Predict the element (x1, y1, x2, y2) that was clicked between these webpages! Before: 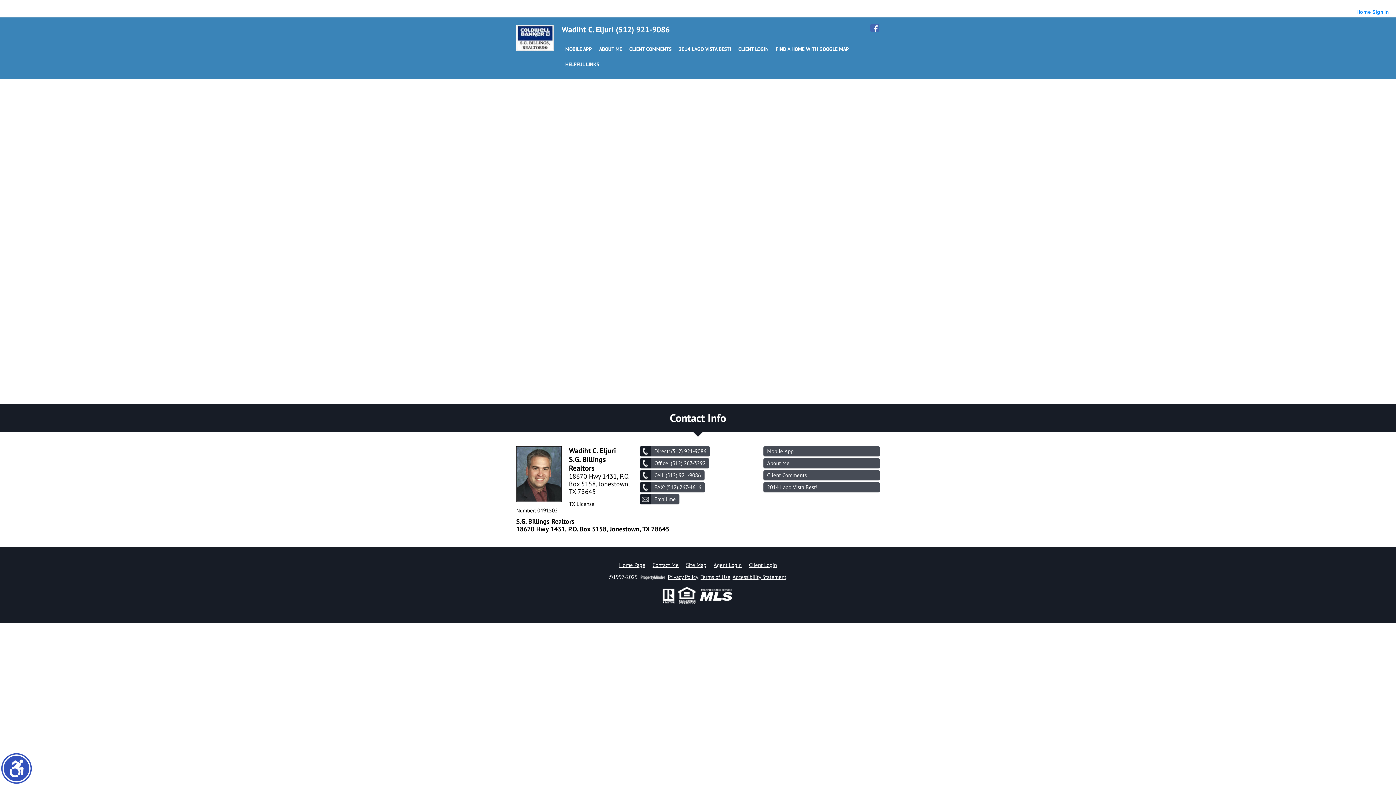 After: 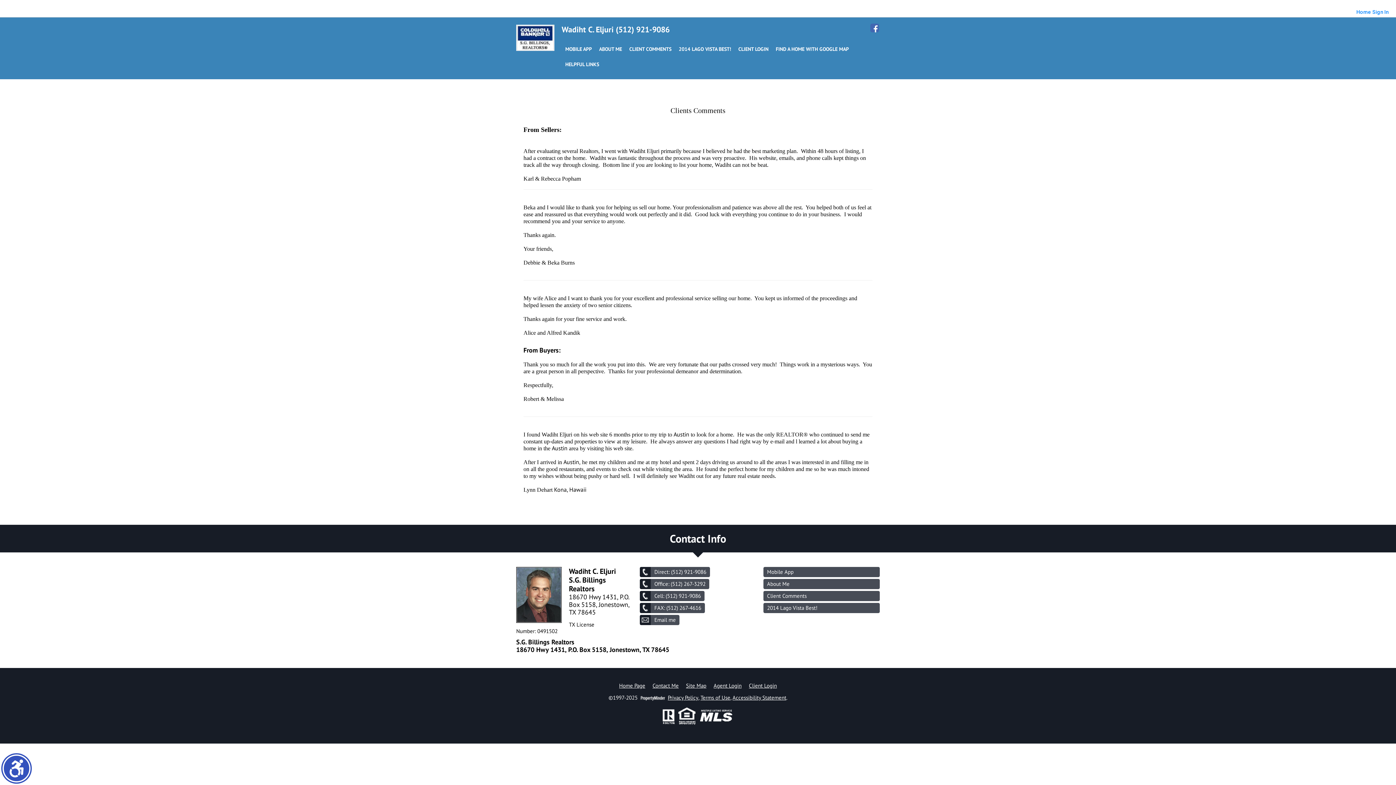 Action: label: Client Comments bbox: (763, 470, 880, 480)